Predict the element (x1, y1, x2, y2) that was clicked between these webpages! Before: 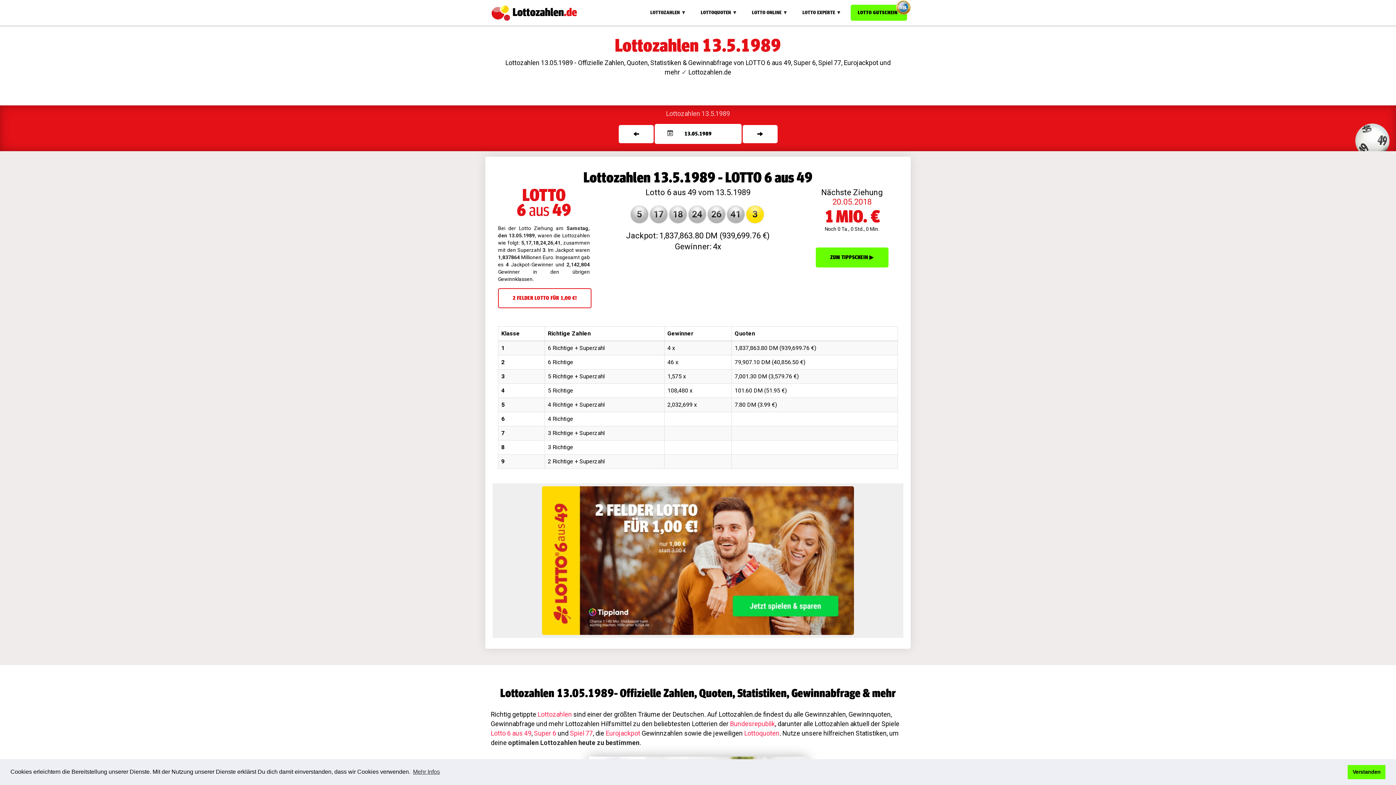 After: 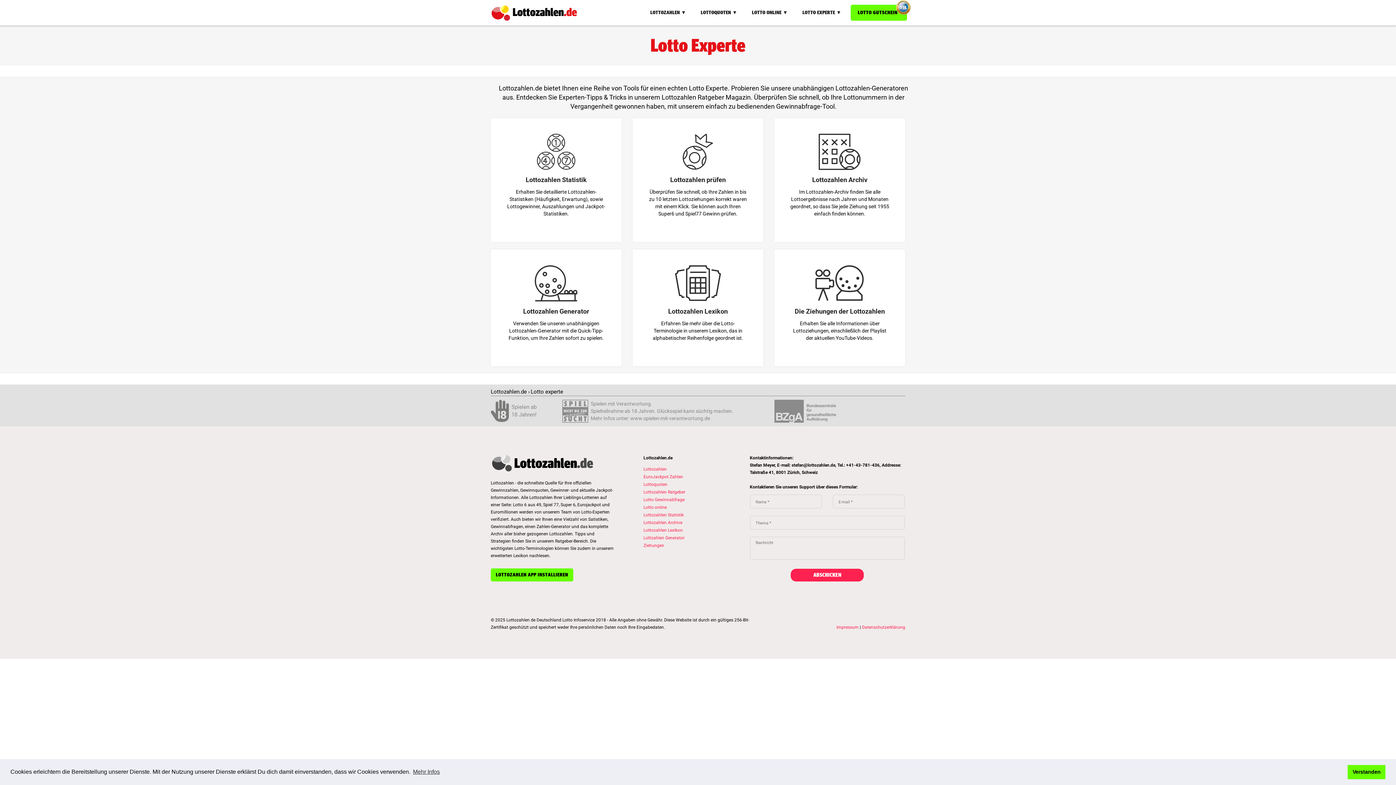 Action: label: LOTTO EXPERTE ▼ bbox: (802, 0, 841, 25)